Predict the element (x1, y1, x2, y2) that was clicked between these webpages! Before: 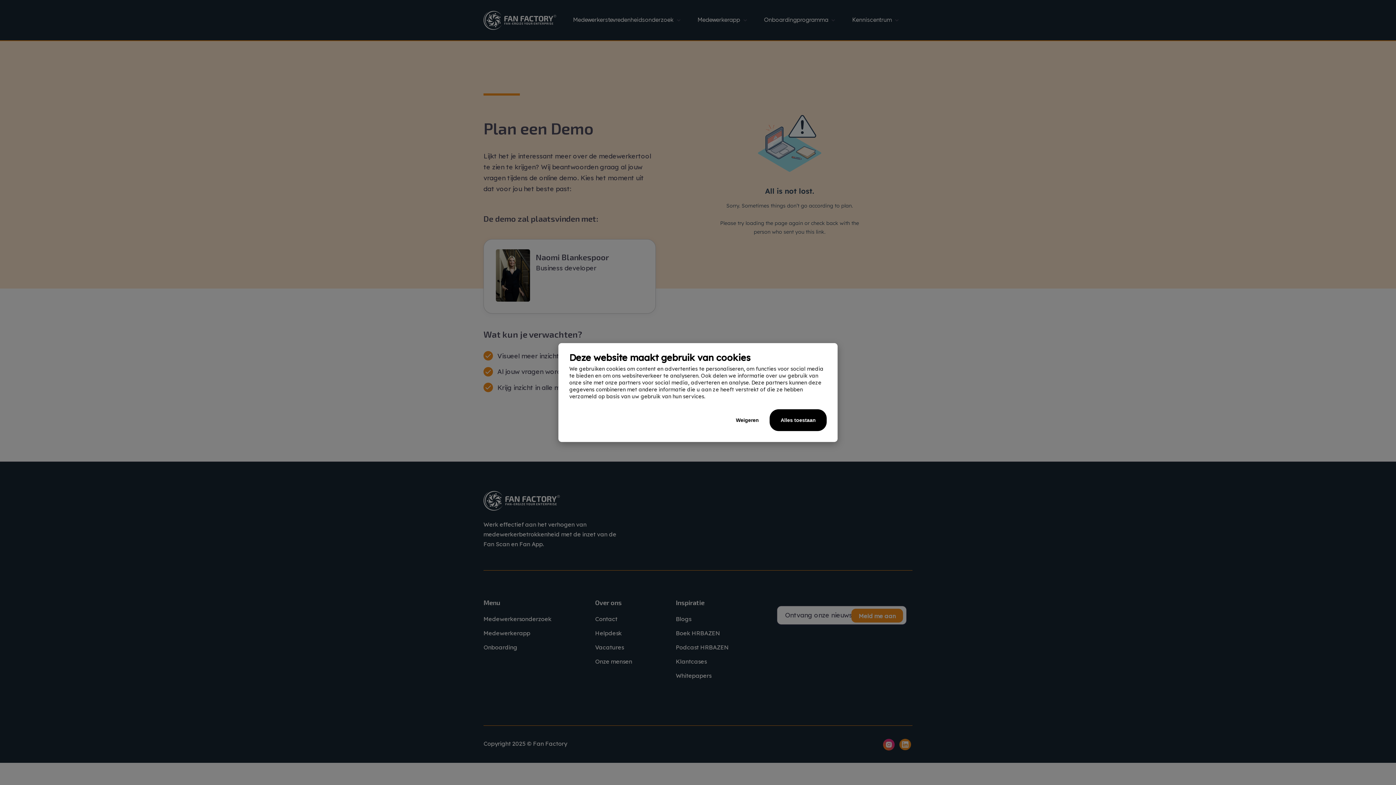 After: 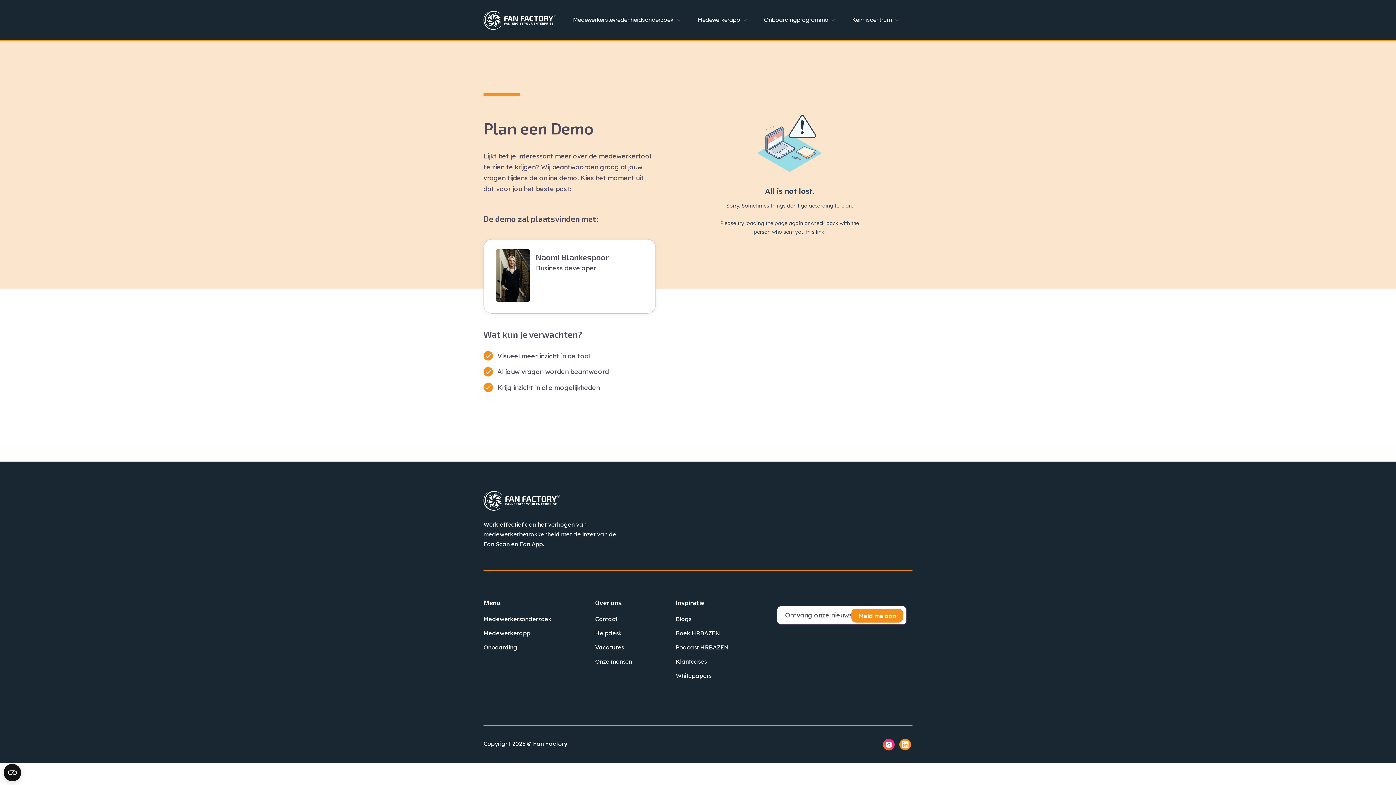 Action: label: Alles toestaan bbox: (769, 409, 826, 431)